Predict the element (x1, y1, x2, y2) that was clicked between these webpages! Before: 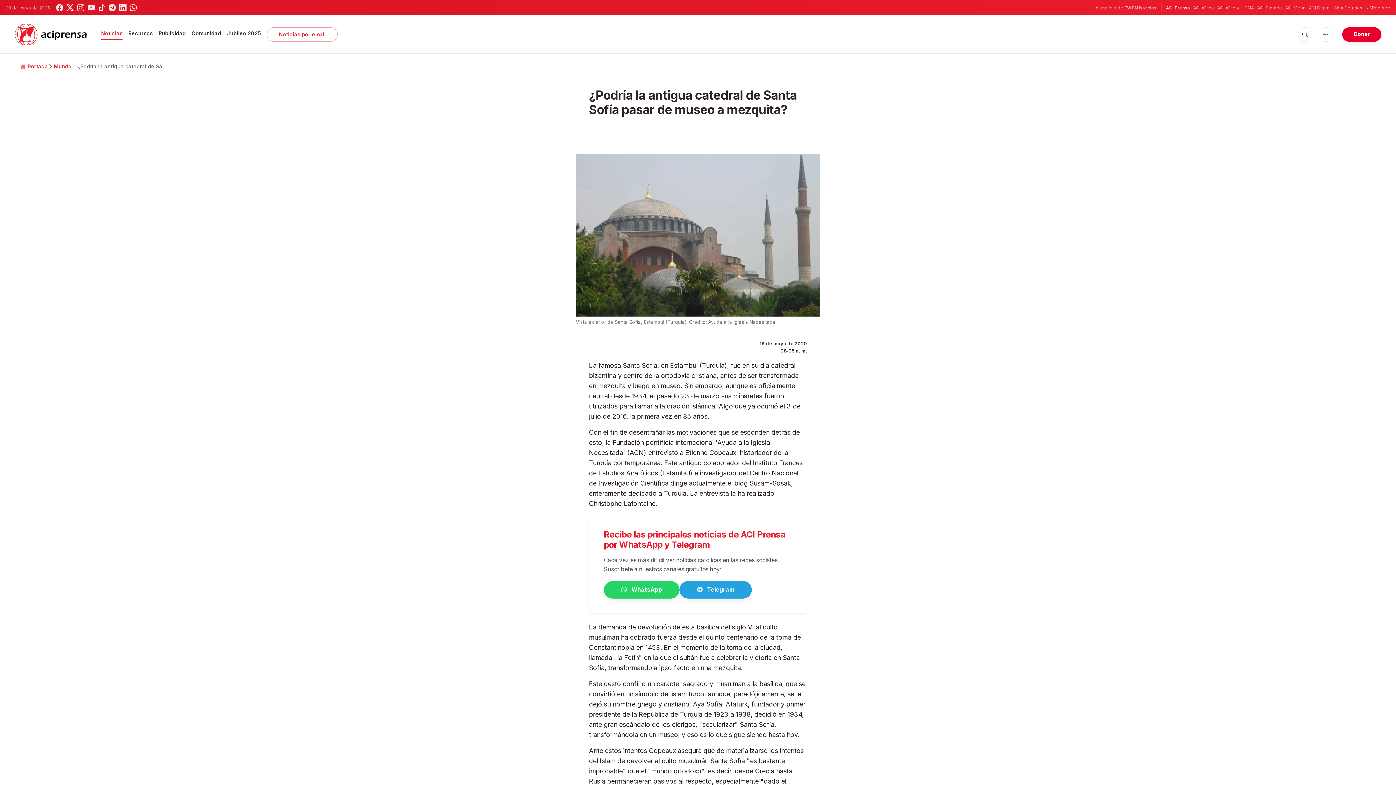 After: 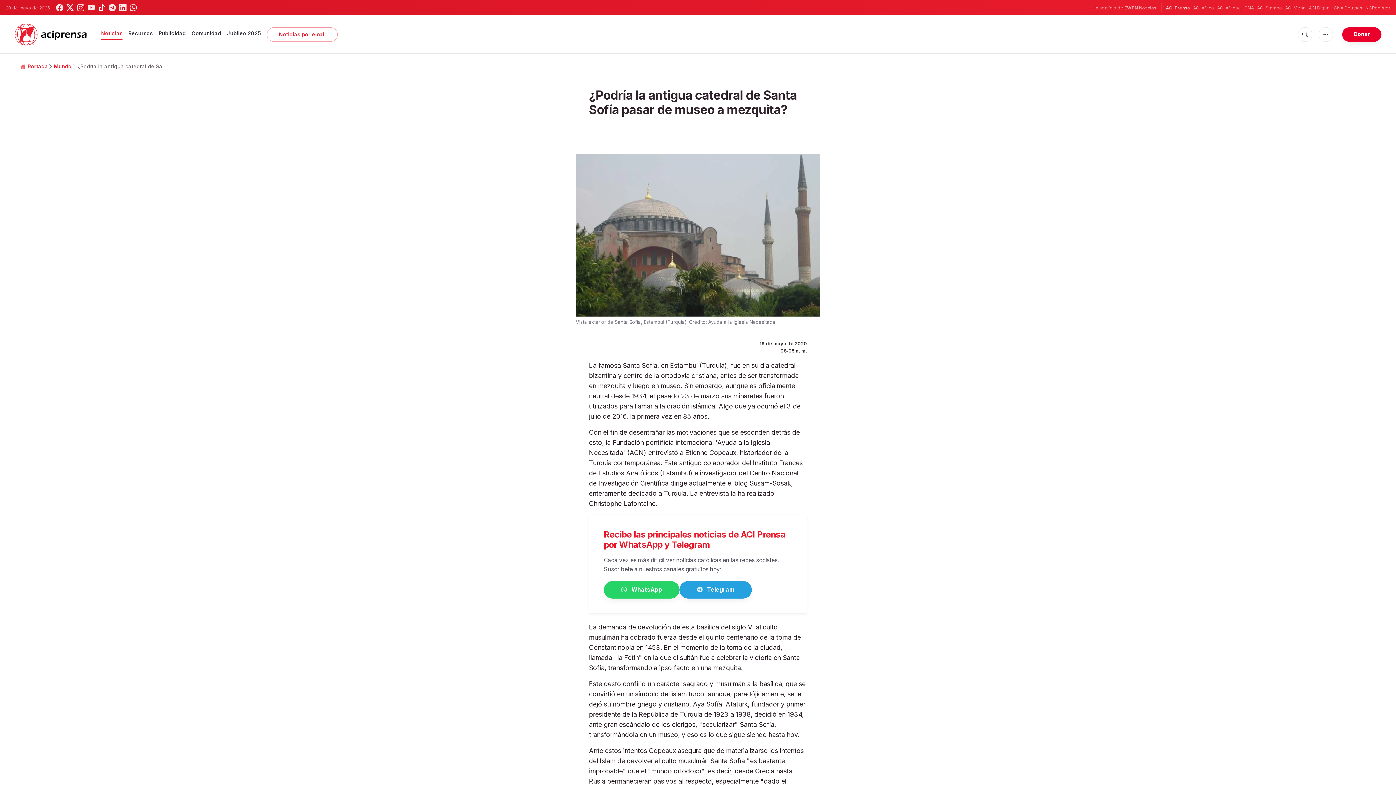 Action: bbox: (98, 4, 105, 11)